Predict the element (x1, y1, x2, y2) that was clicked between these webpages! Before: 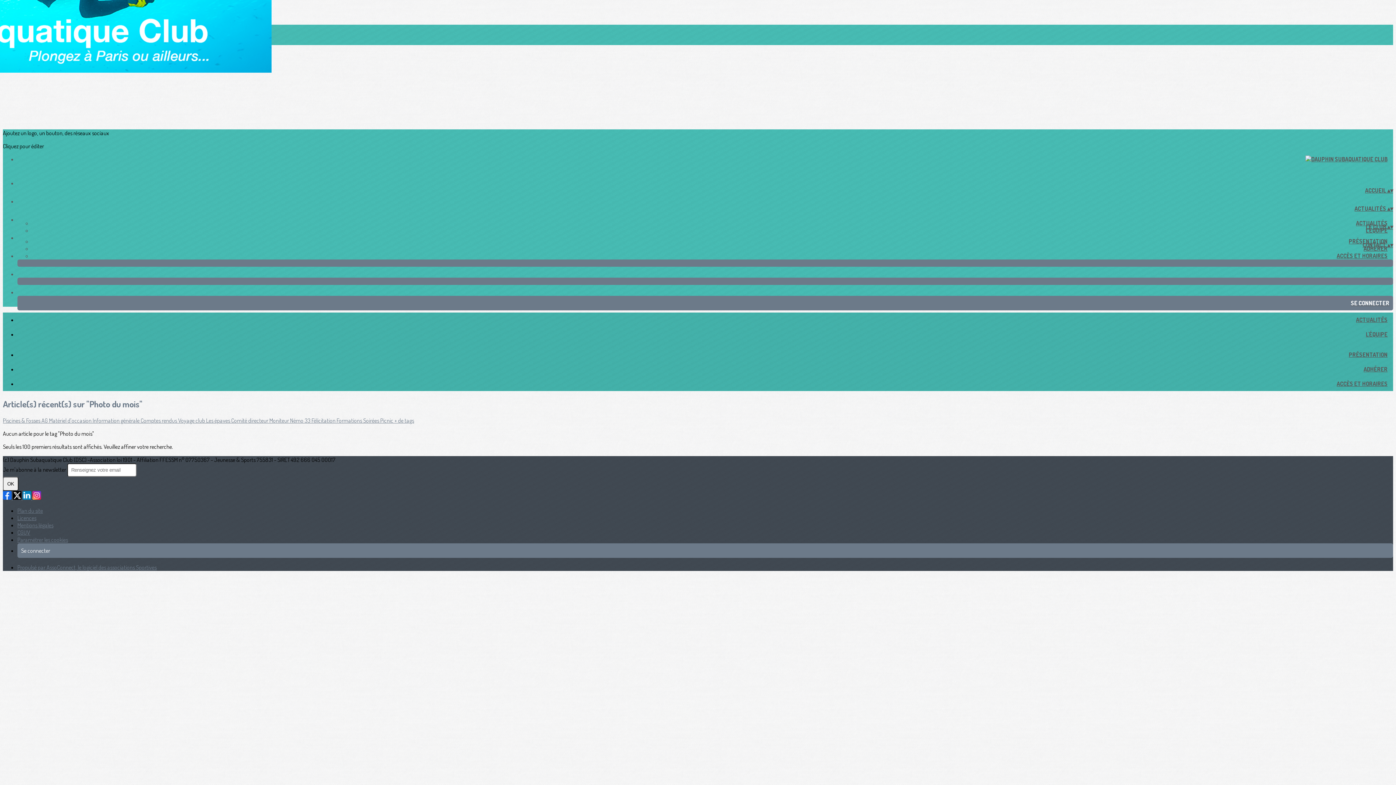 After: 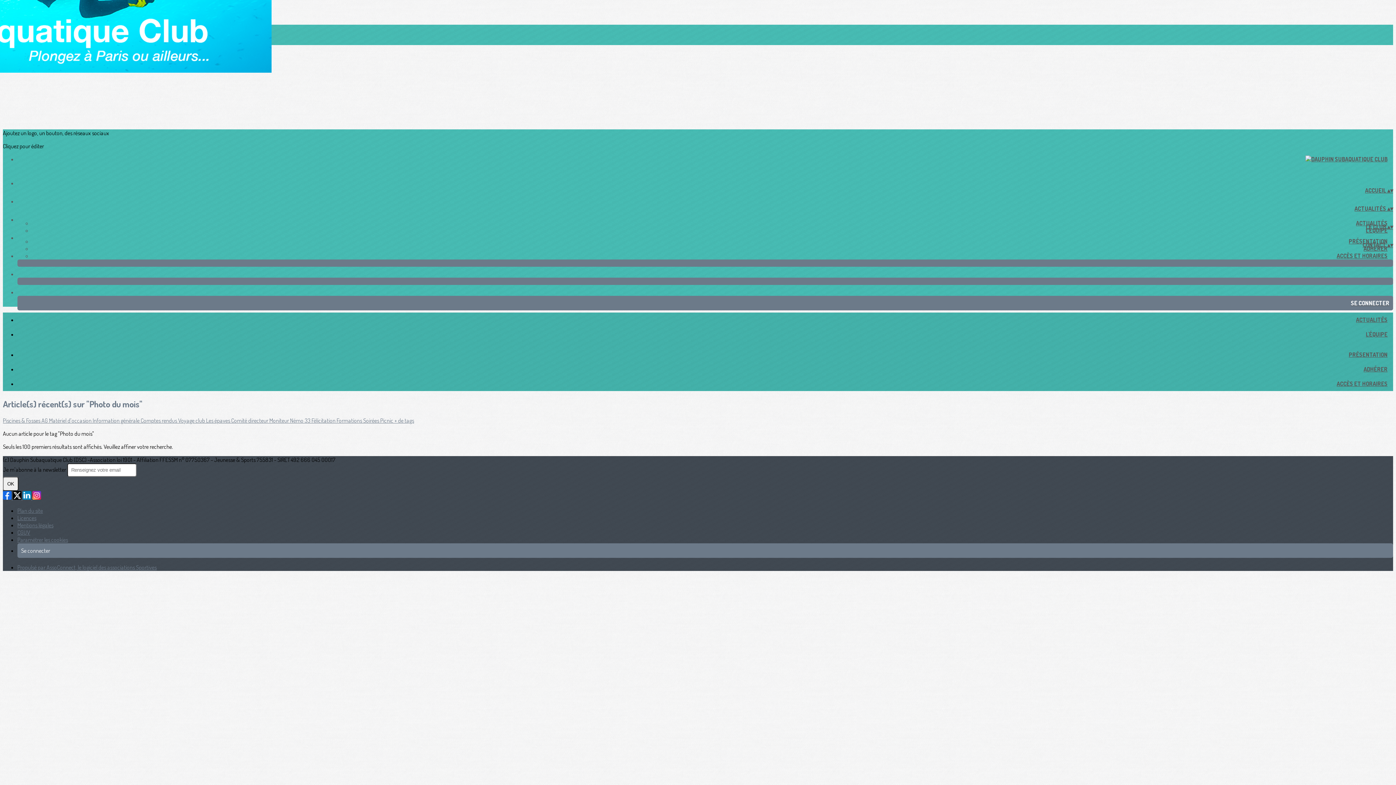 Action: bbox: (17, 563, 156, 571) label: Propulsé par AssoConnect, le logiciel des associations Sportives